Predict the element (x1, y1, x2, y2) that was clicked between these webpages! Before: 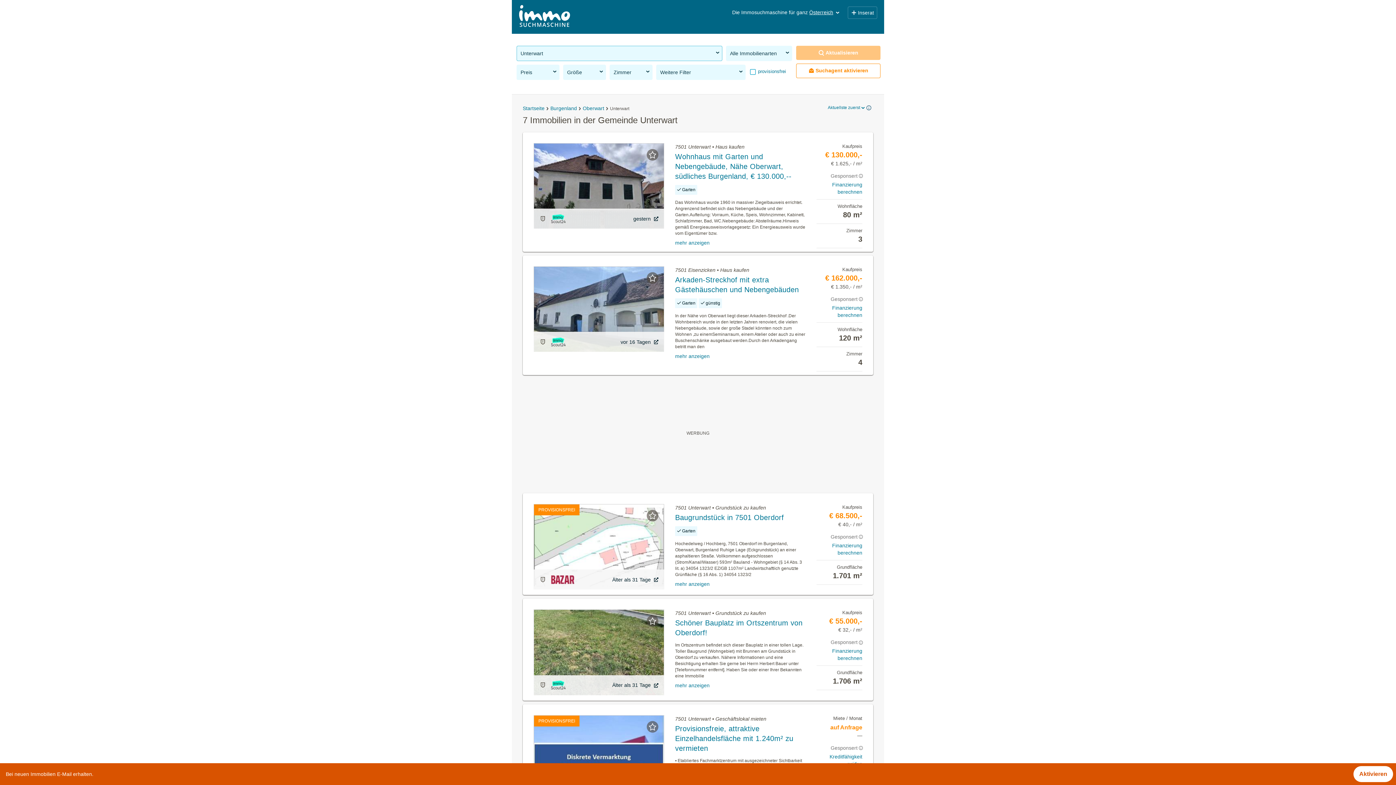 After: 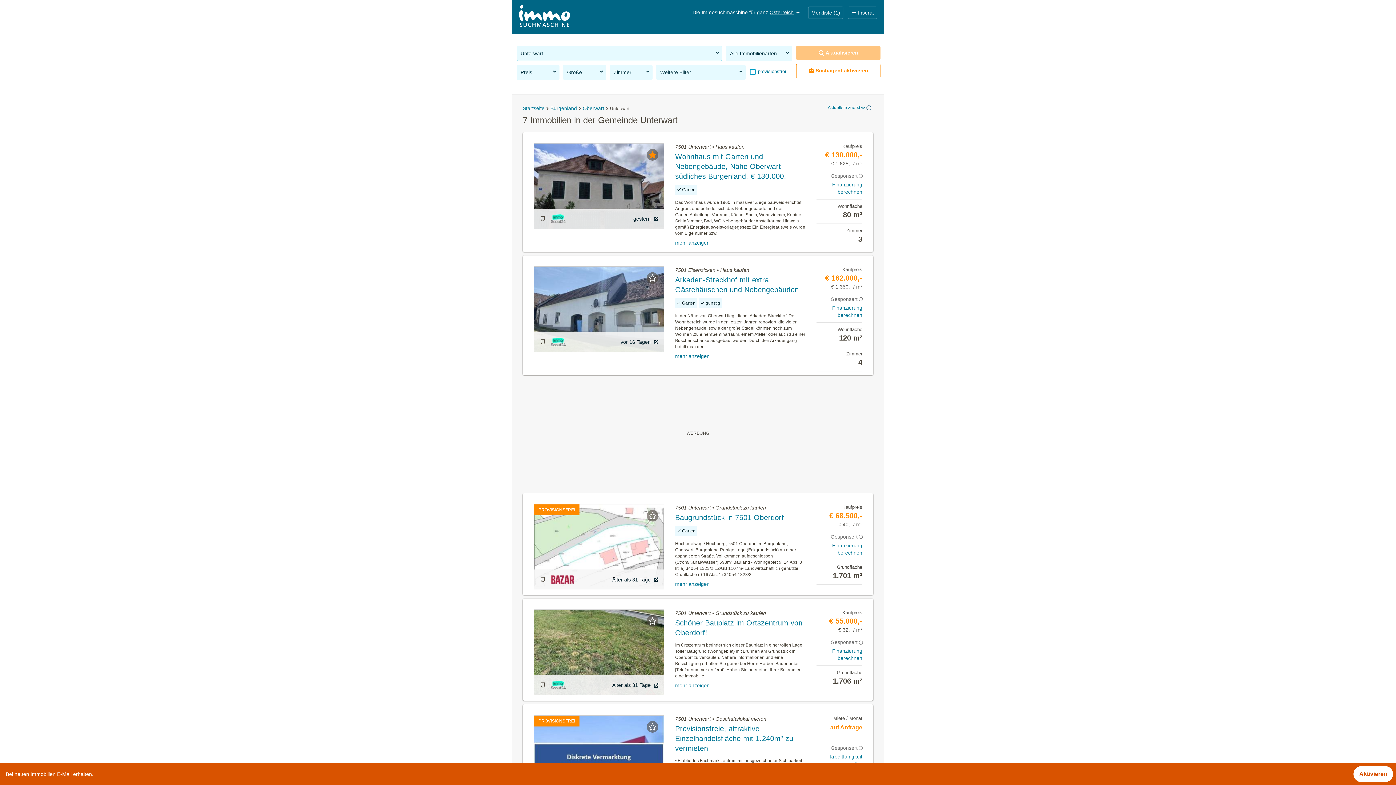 Action: bbox: (641, 143, 664, 166)